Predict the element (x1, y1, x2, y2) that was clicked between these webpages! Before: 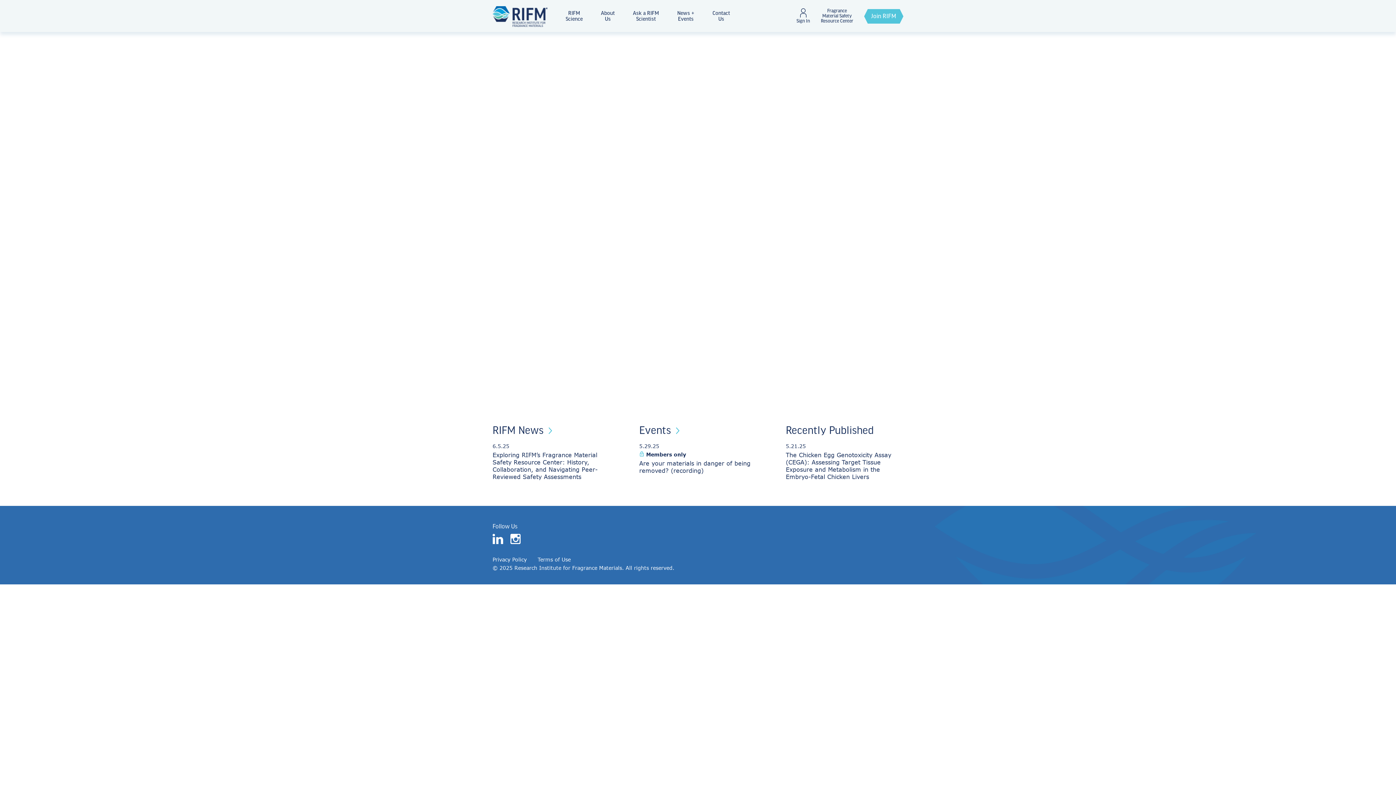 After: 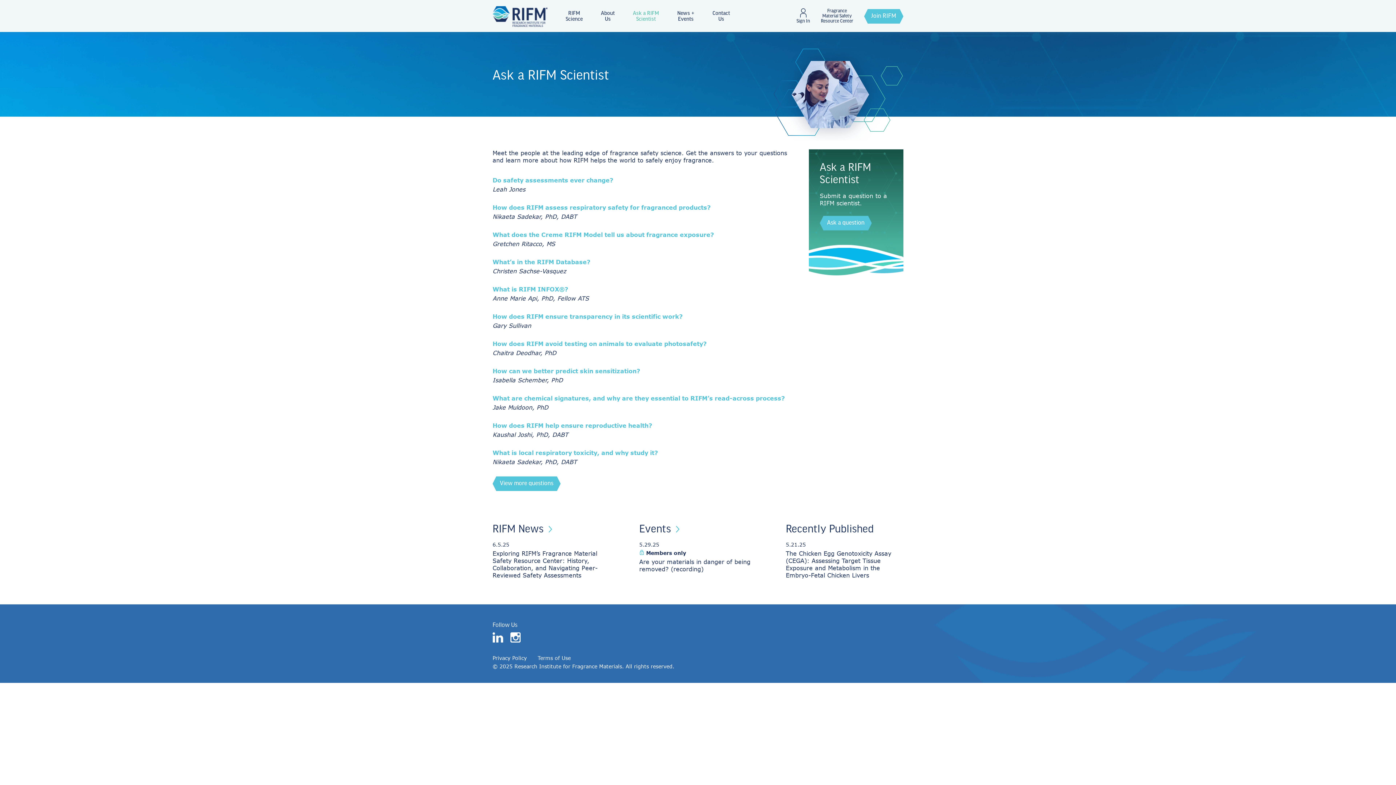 Action: bbox: (624, 4, 668, 28) label: Ask a RIFM
Scientist